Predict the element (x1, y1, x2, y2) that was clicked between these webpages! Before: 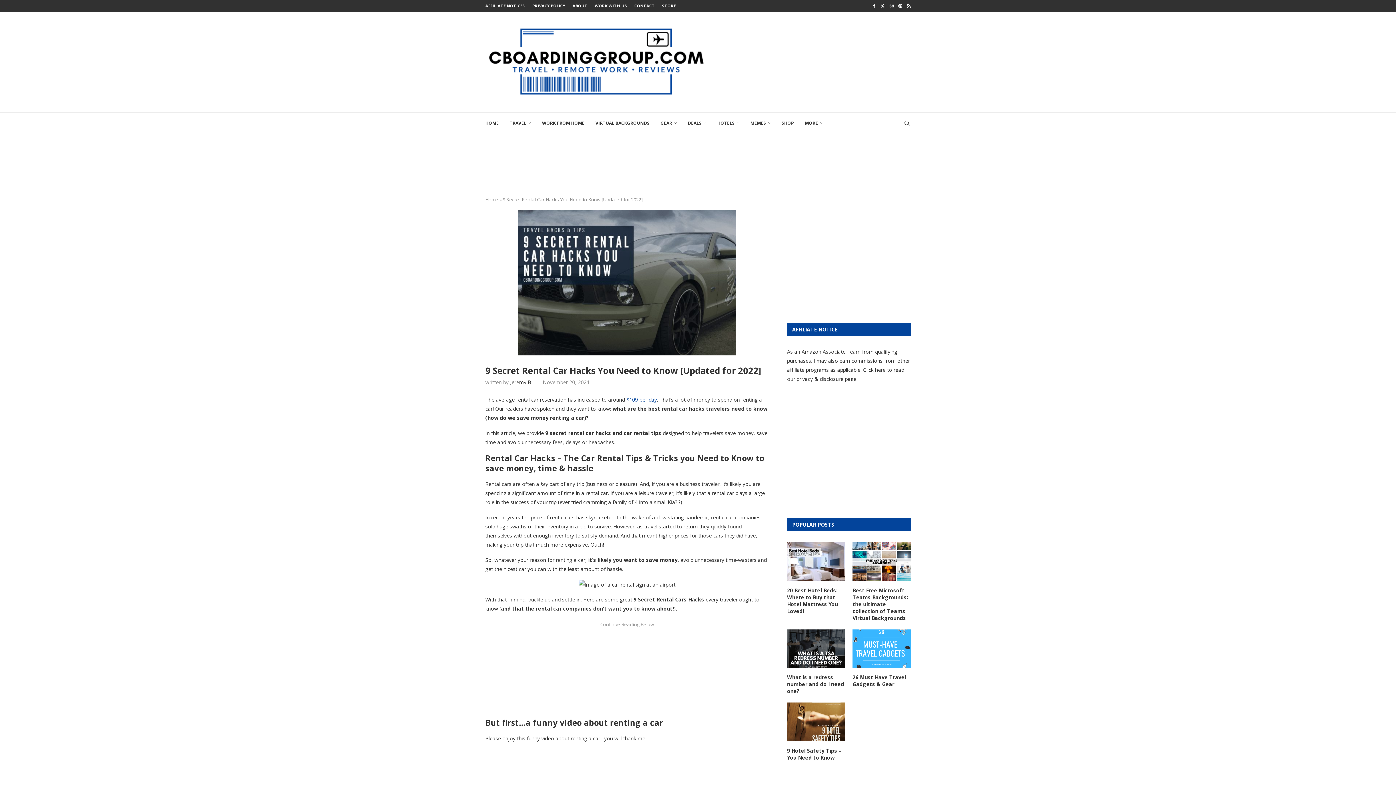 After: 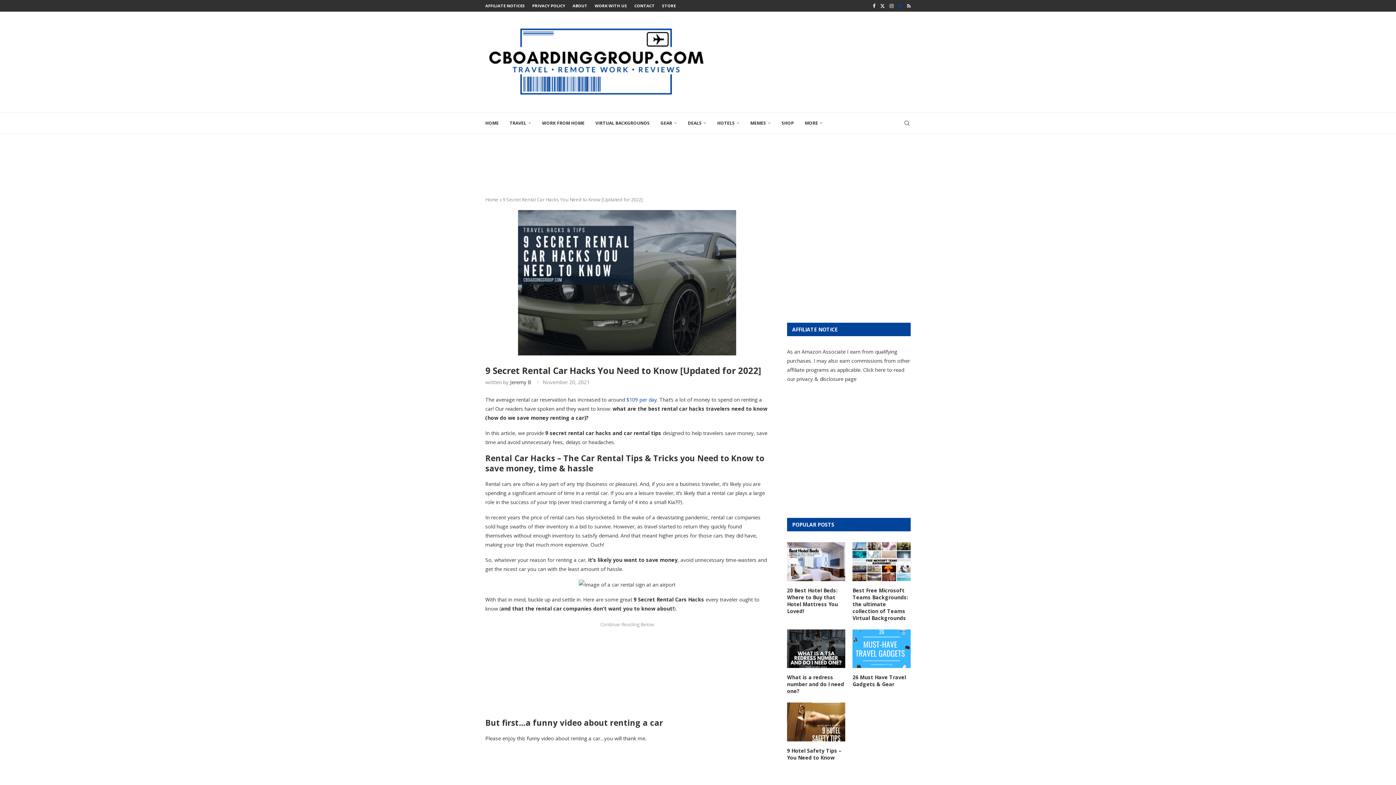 Action: bbox: (898, 0, 902, 11) label: Pinterest